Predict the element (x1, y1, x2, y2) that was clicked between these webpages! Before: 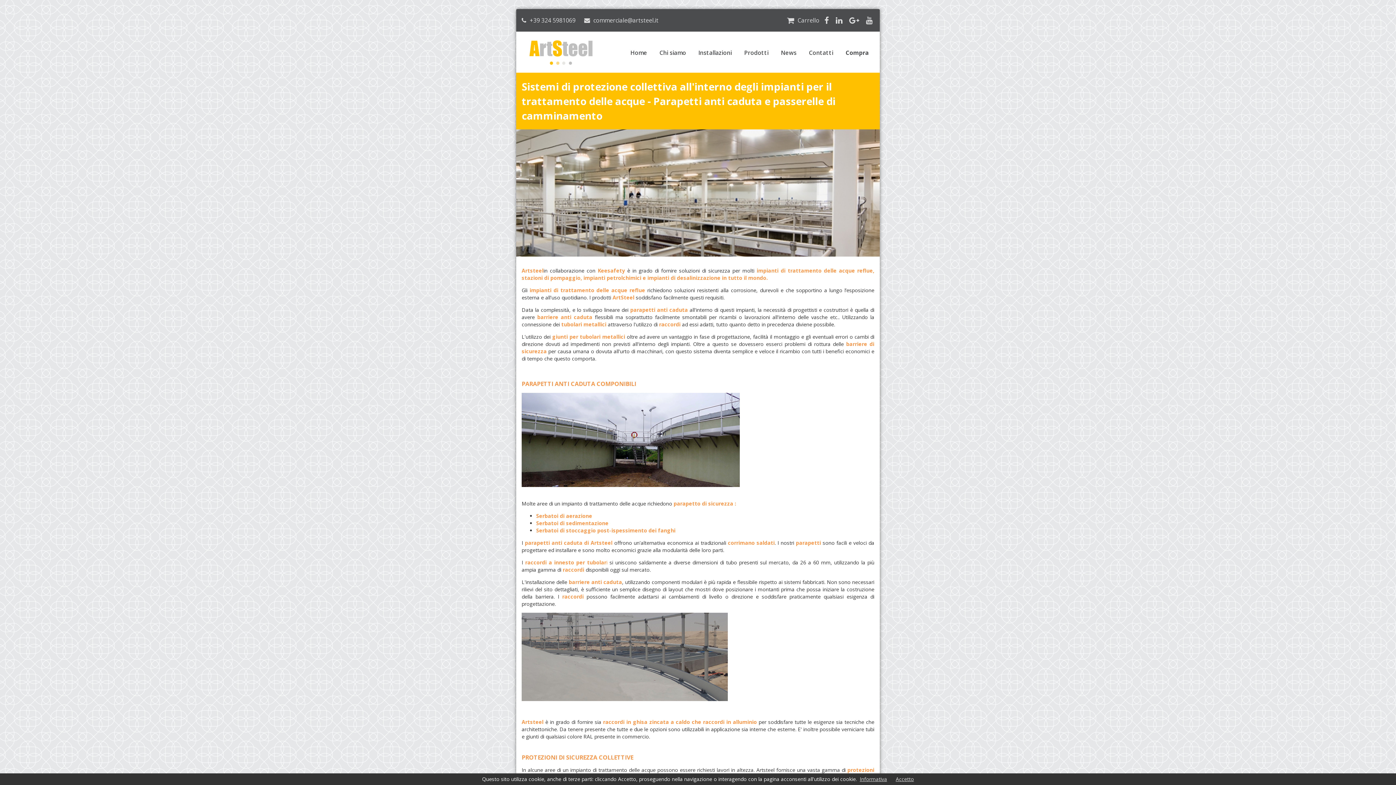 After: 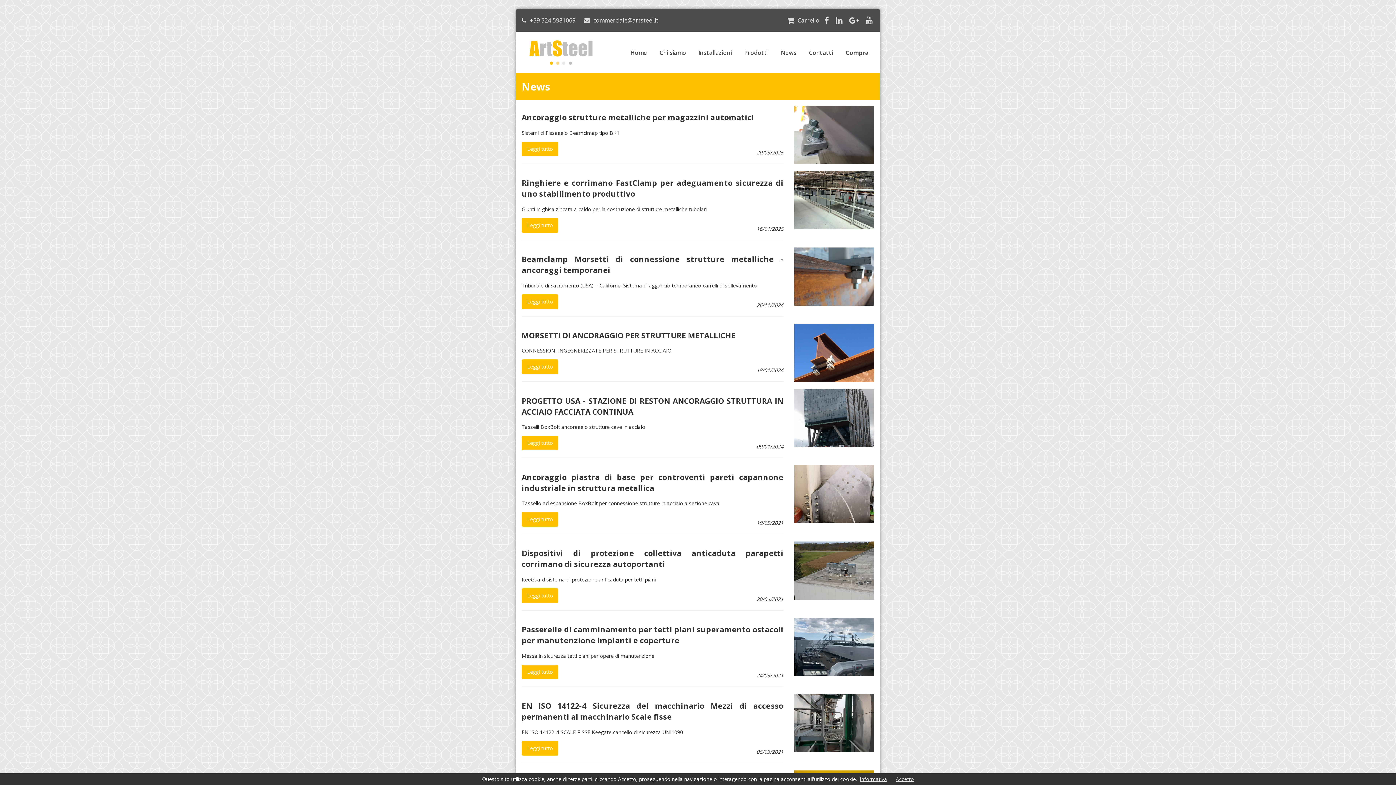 Action: label: News bbox: (775, 31, 802, 72)